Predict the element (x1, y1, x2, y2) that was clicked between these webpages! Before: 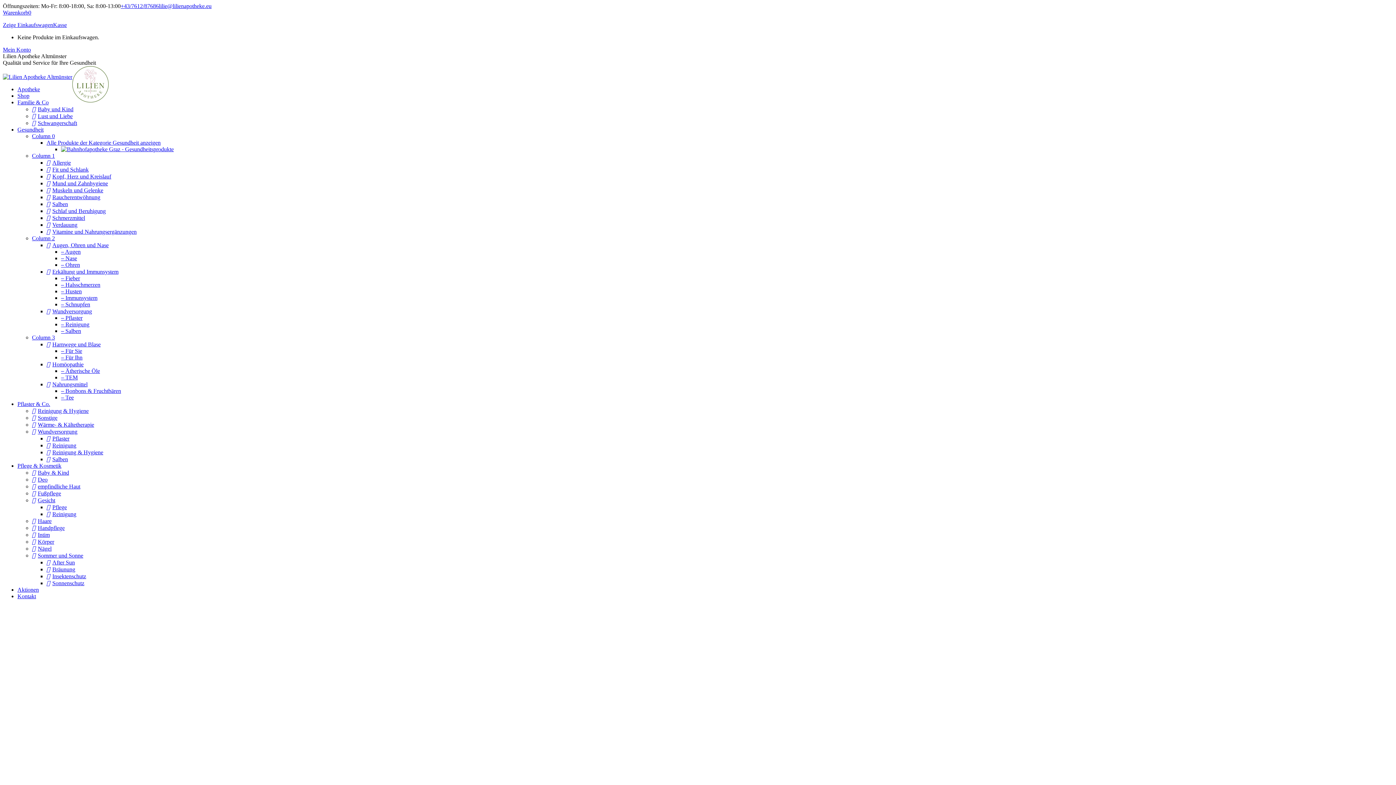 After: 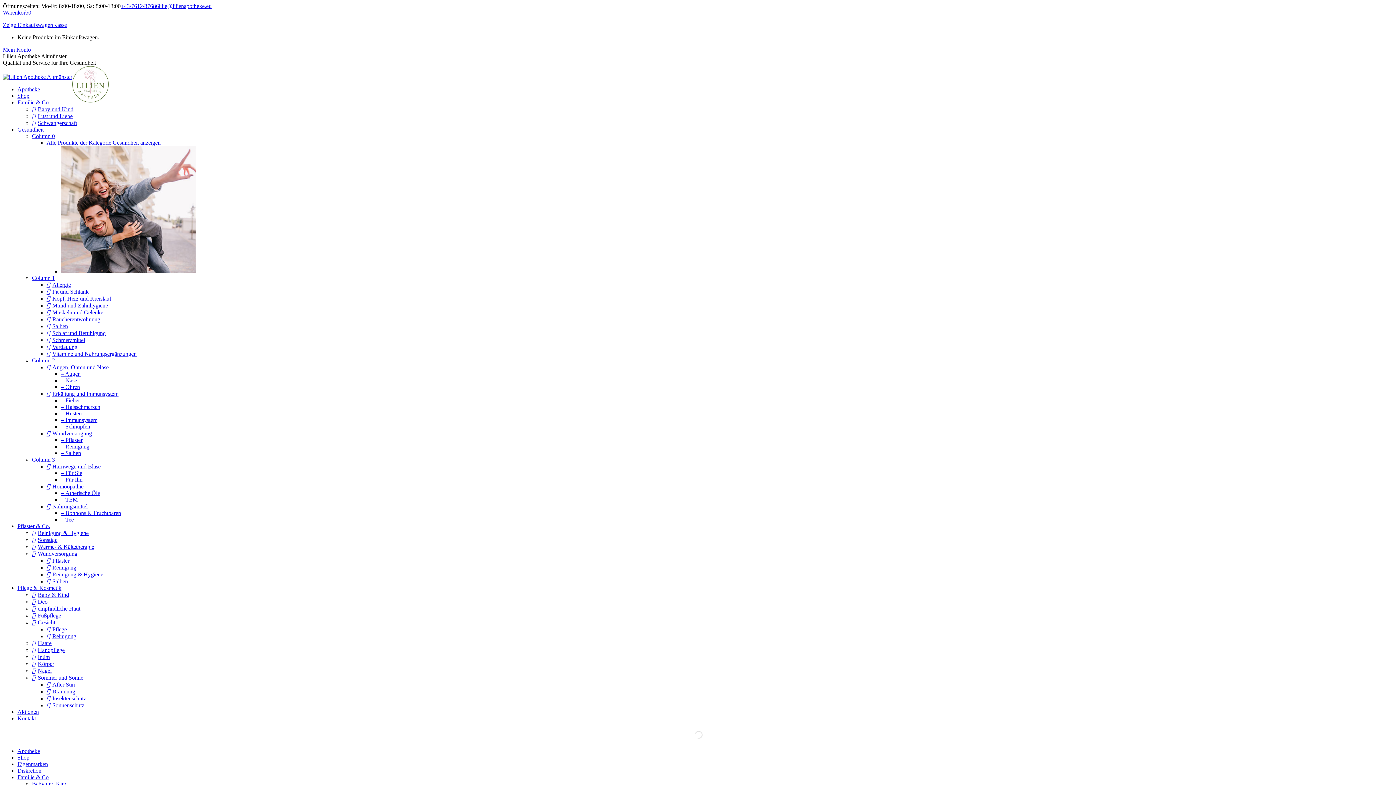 Action: bbox: (46, 442, 76, 448) label: Reinigung